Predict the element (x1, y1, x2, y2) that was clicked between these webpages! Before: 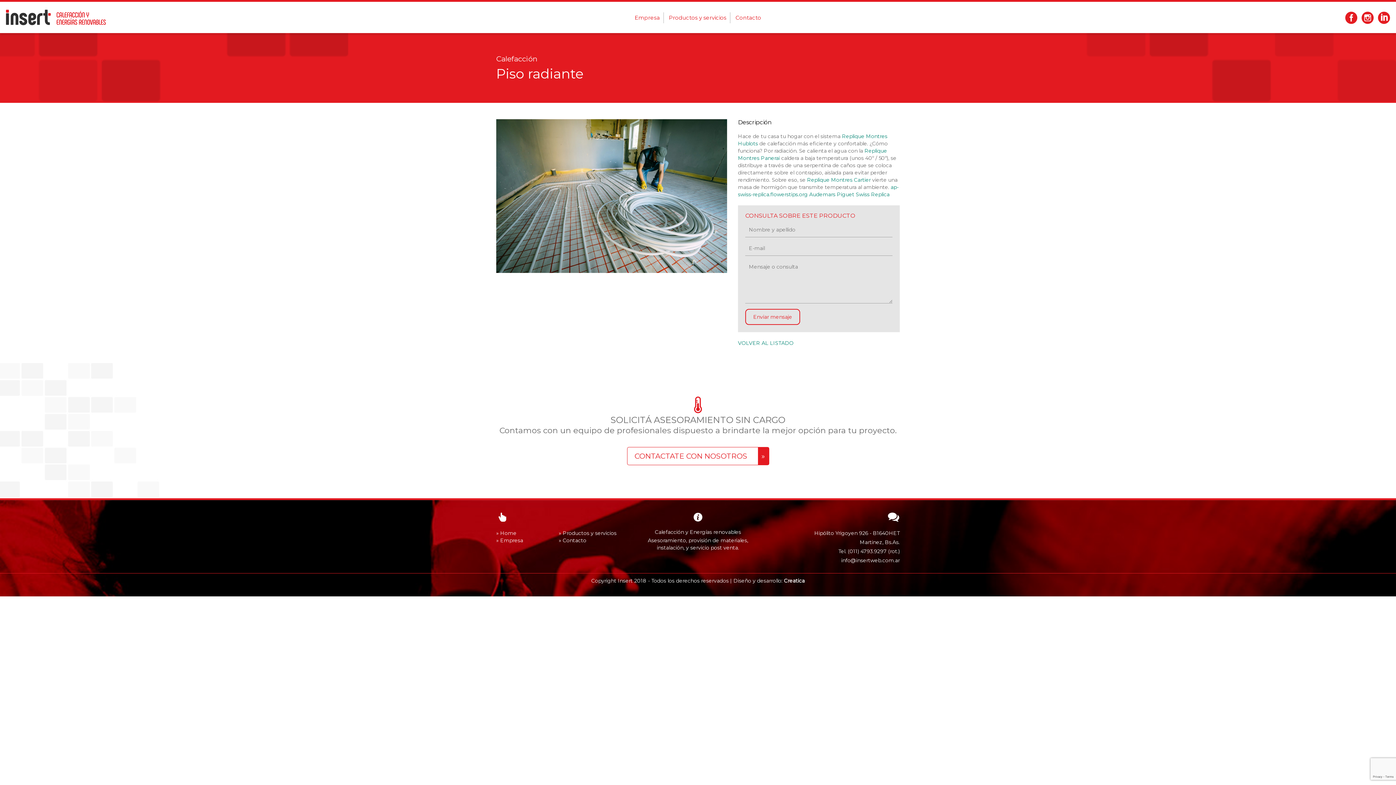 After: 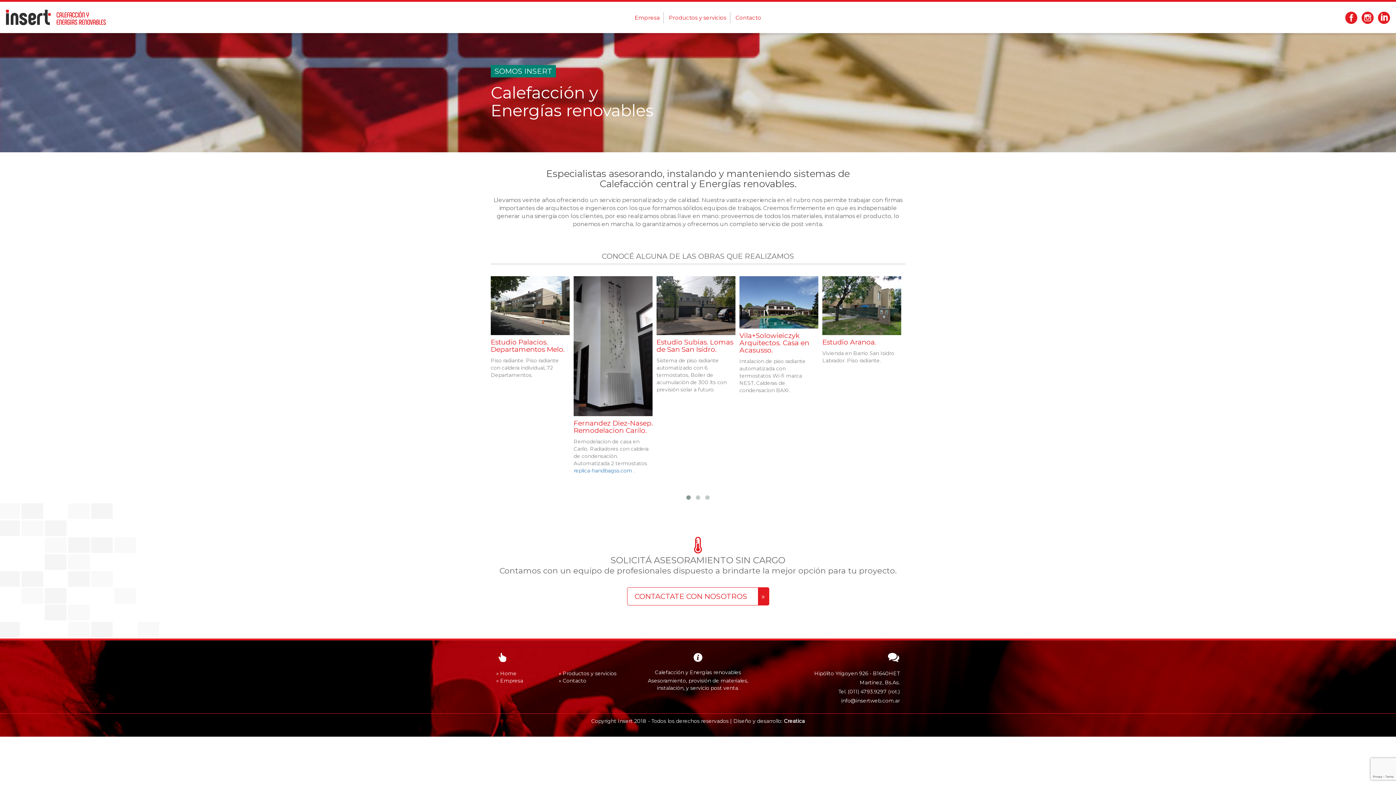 Action: bbox: (496, 537, 523, 544) label: » Empresa